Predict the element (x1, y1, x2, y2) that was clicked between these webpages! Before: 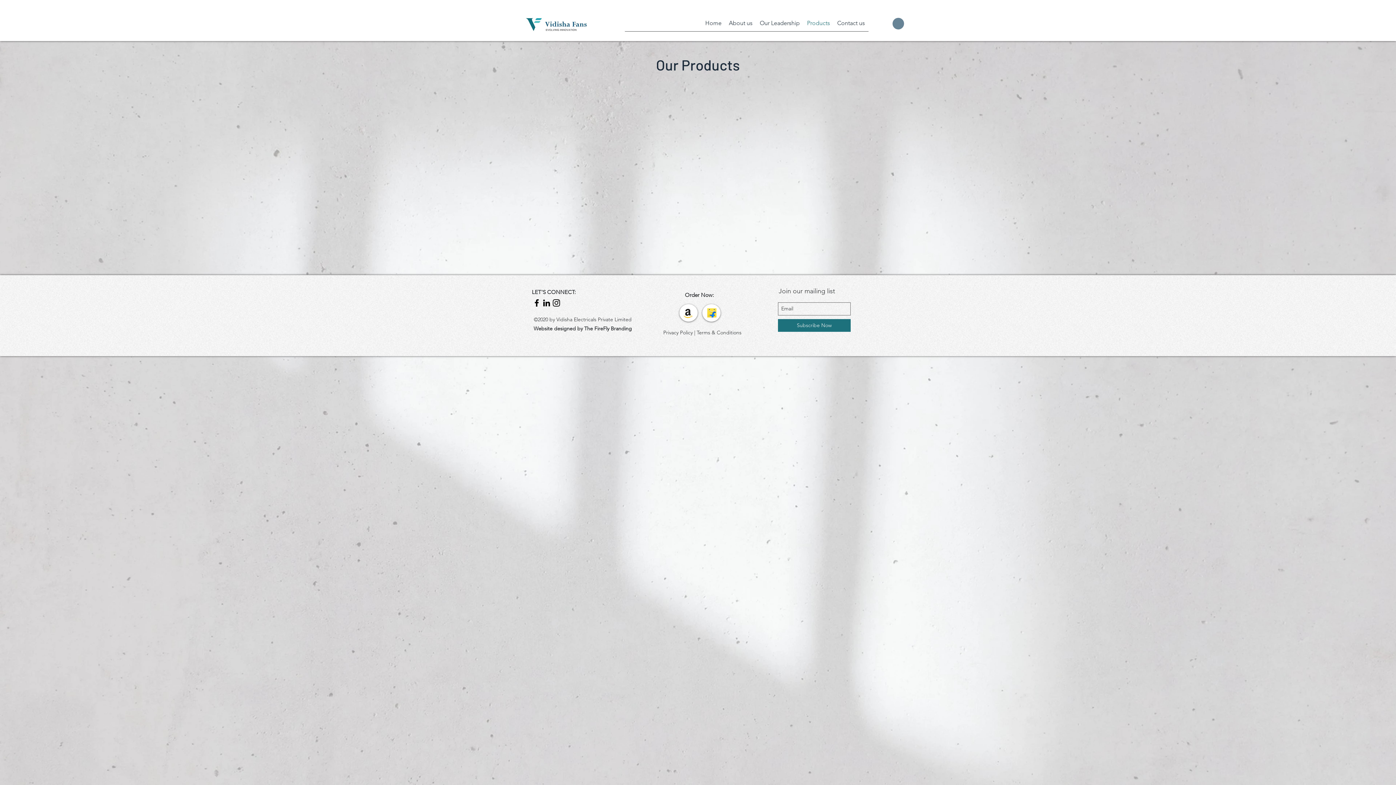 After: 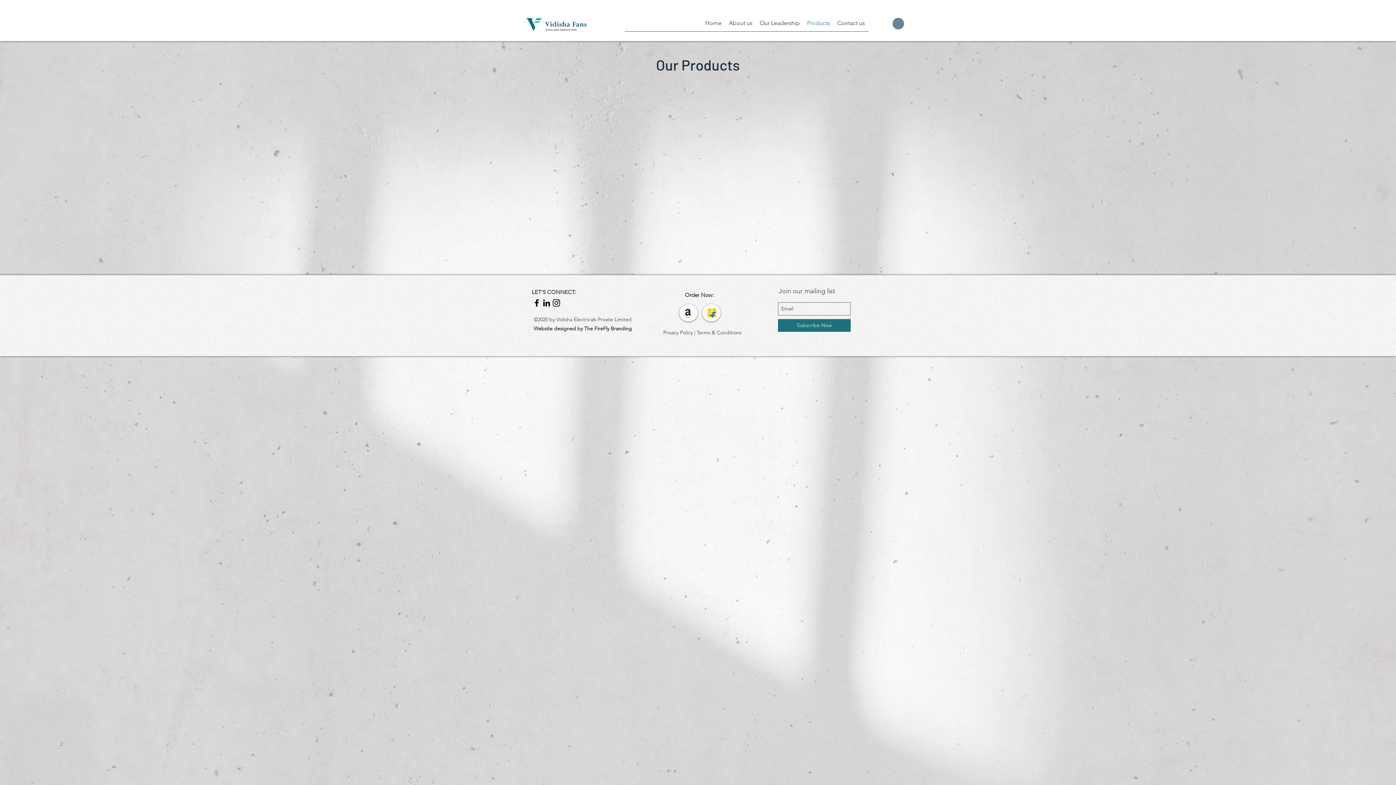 Action: bbox: (702, 304, 720, 321)